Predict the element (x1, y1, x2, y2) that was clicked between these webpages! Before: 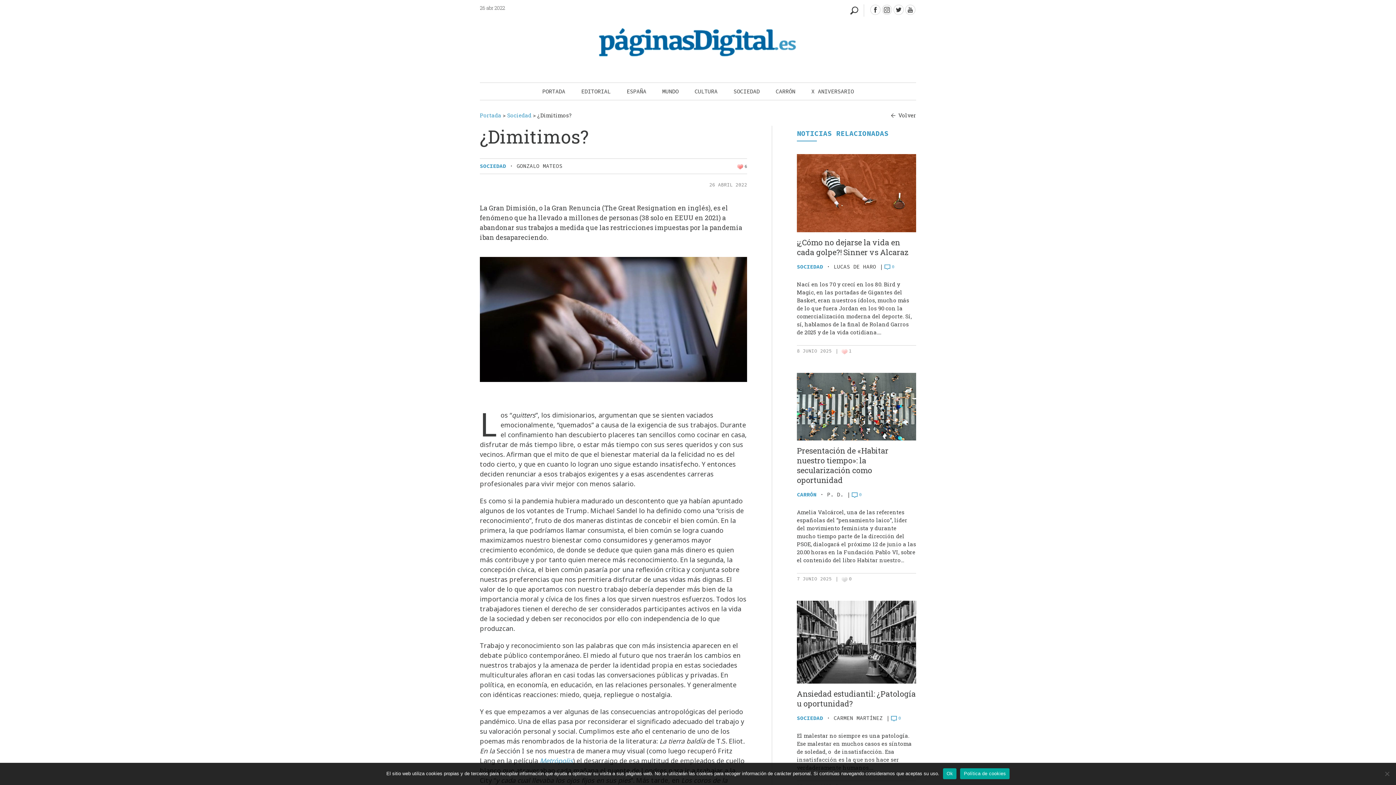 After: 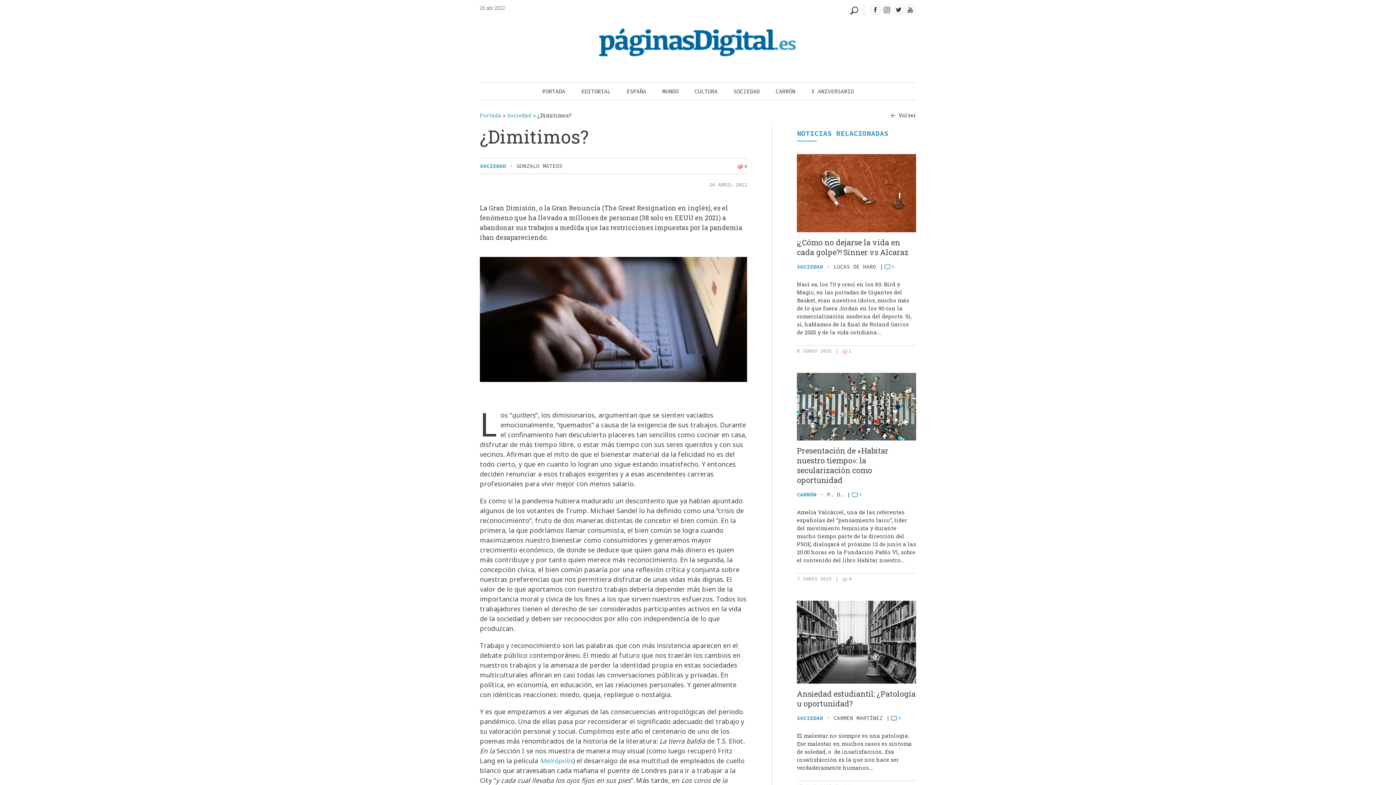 Action: bbox: (943, 768, 956, 779) label: Ok